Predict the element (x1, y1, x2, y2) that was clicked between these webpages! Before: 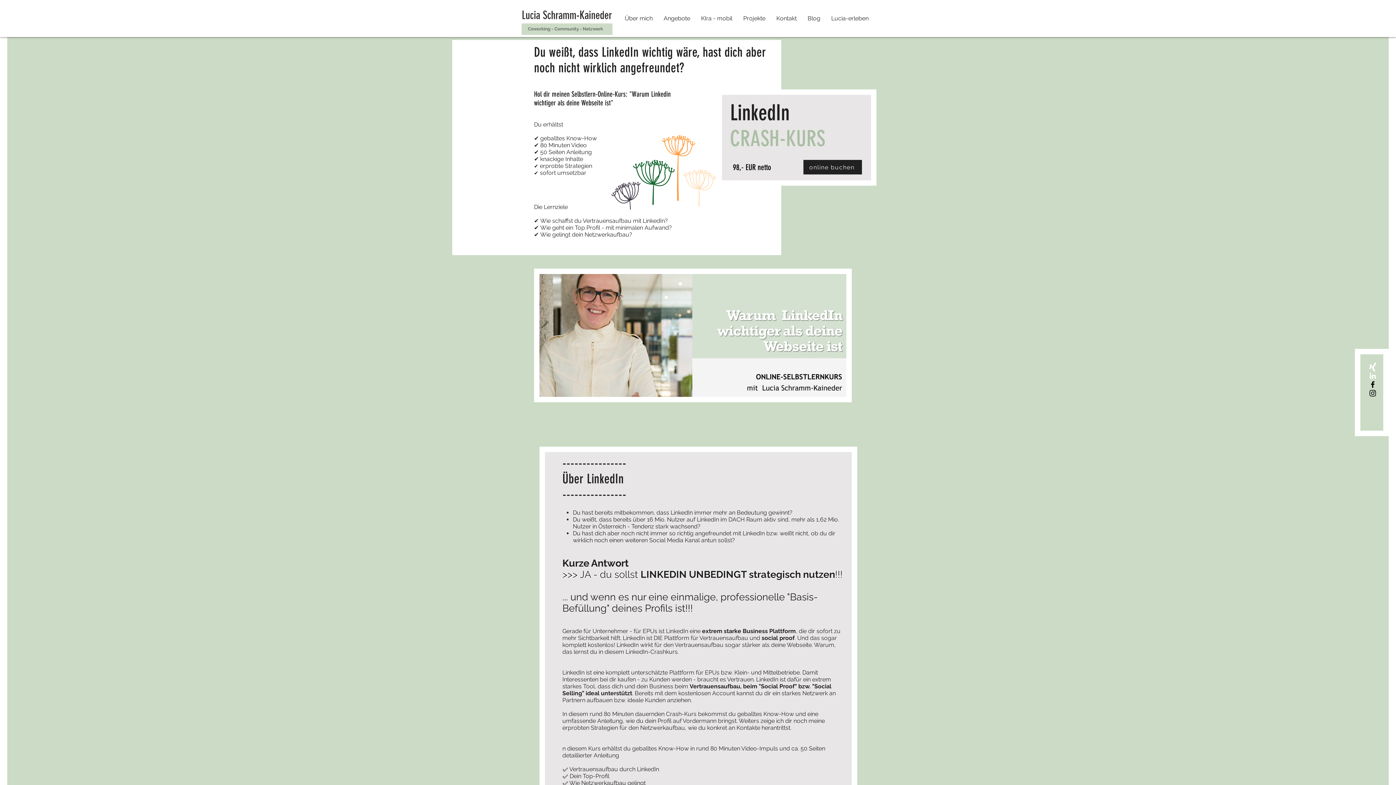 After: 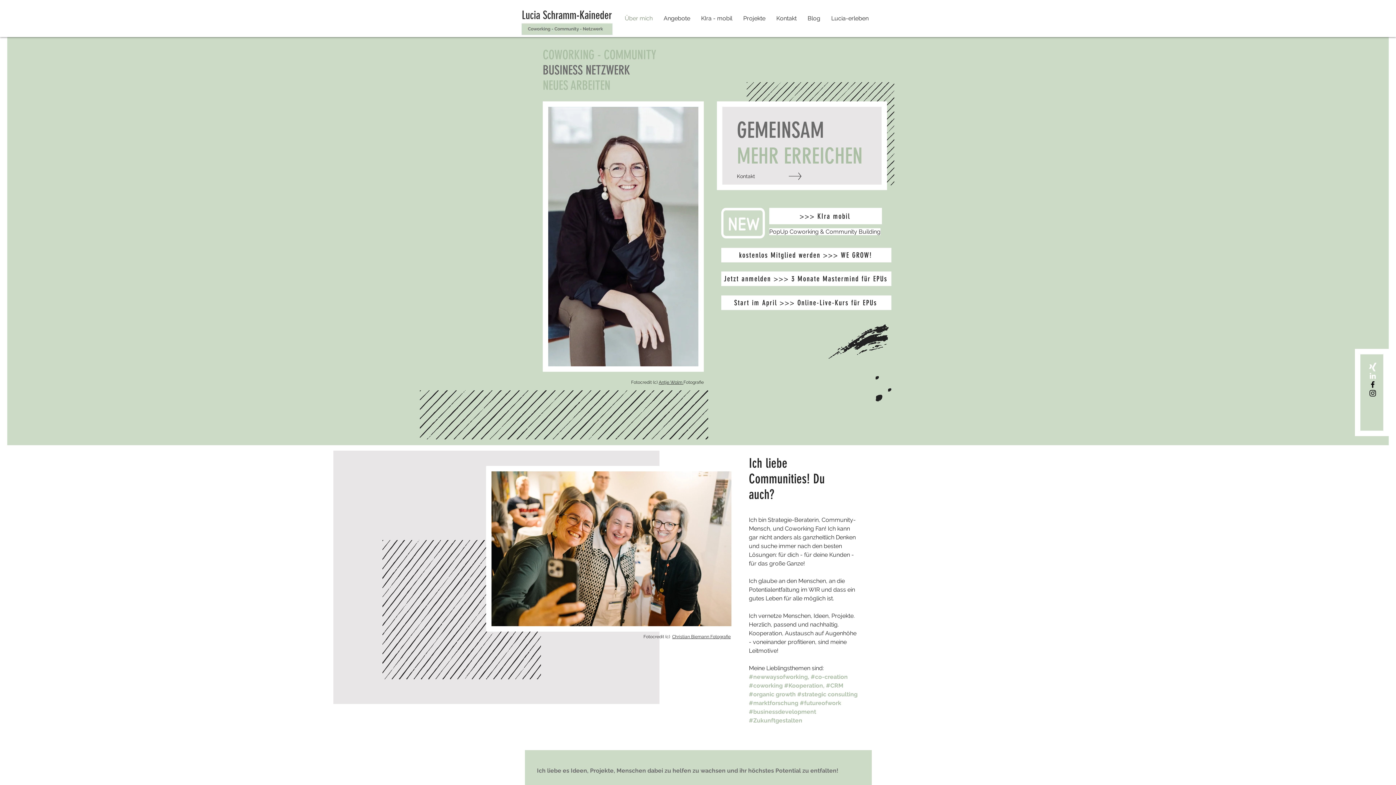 Action: label: Über mich bbox: (619, 9, 658, 27)